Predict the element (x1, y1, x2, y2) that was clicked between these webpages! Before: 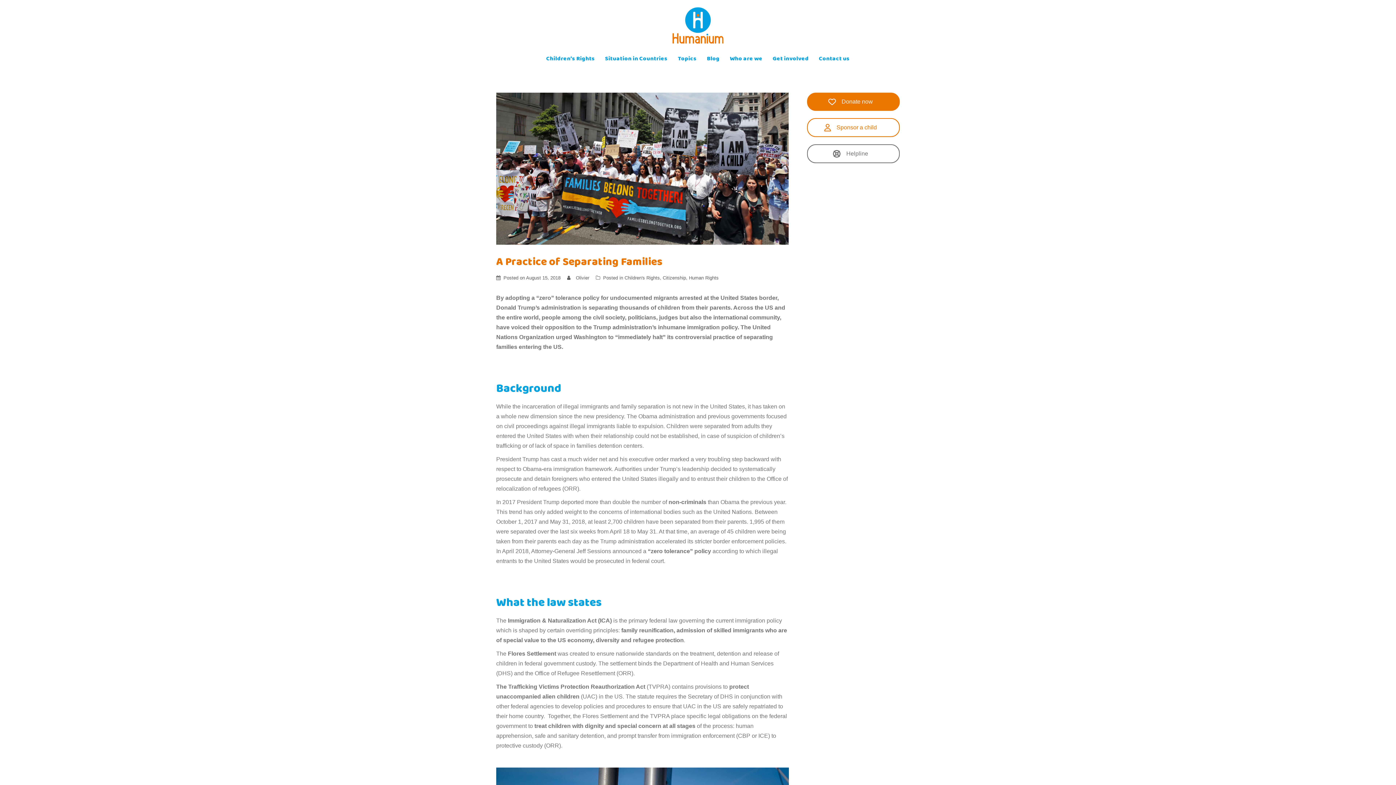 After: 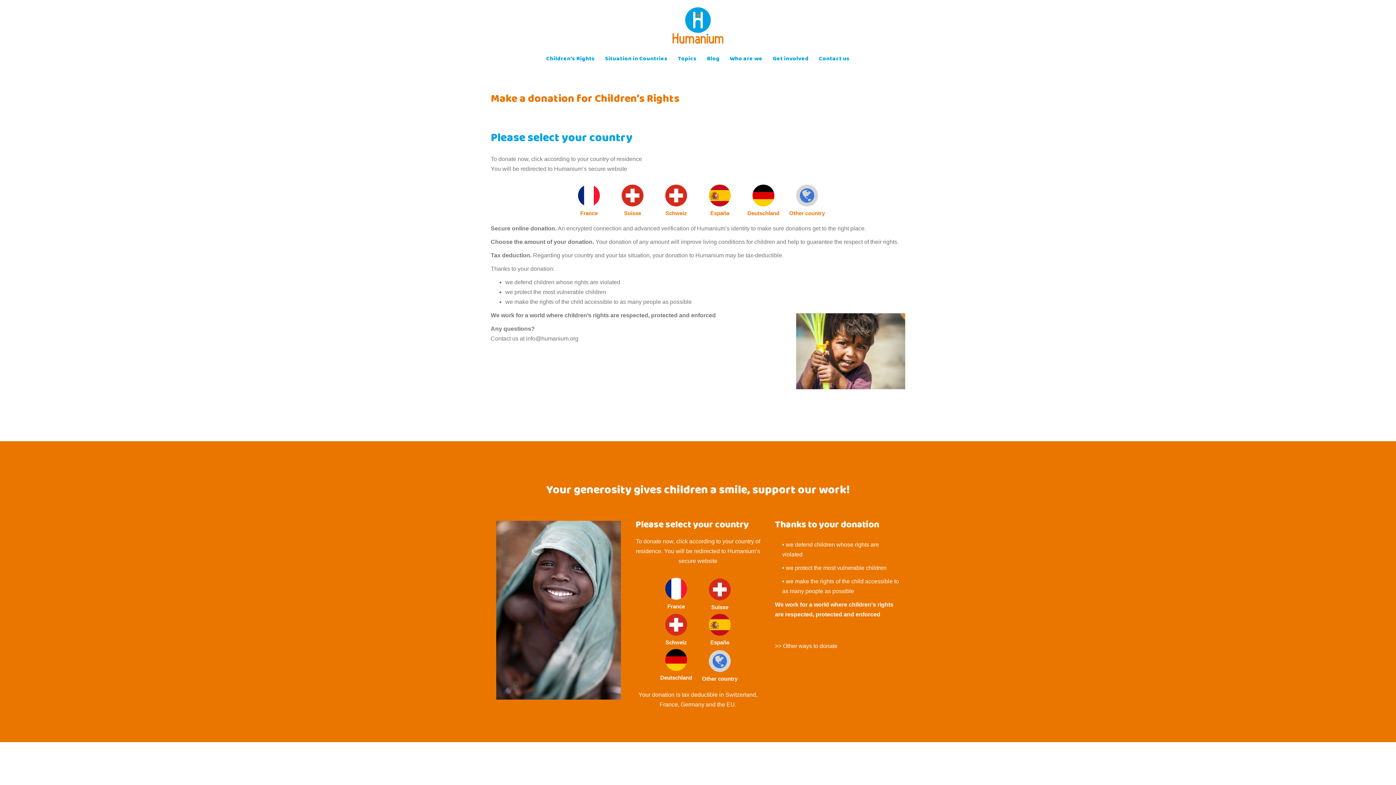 Action: label: Donate now bbox: (807, 92, 900, 110)